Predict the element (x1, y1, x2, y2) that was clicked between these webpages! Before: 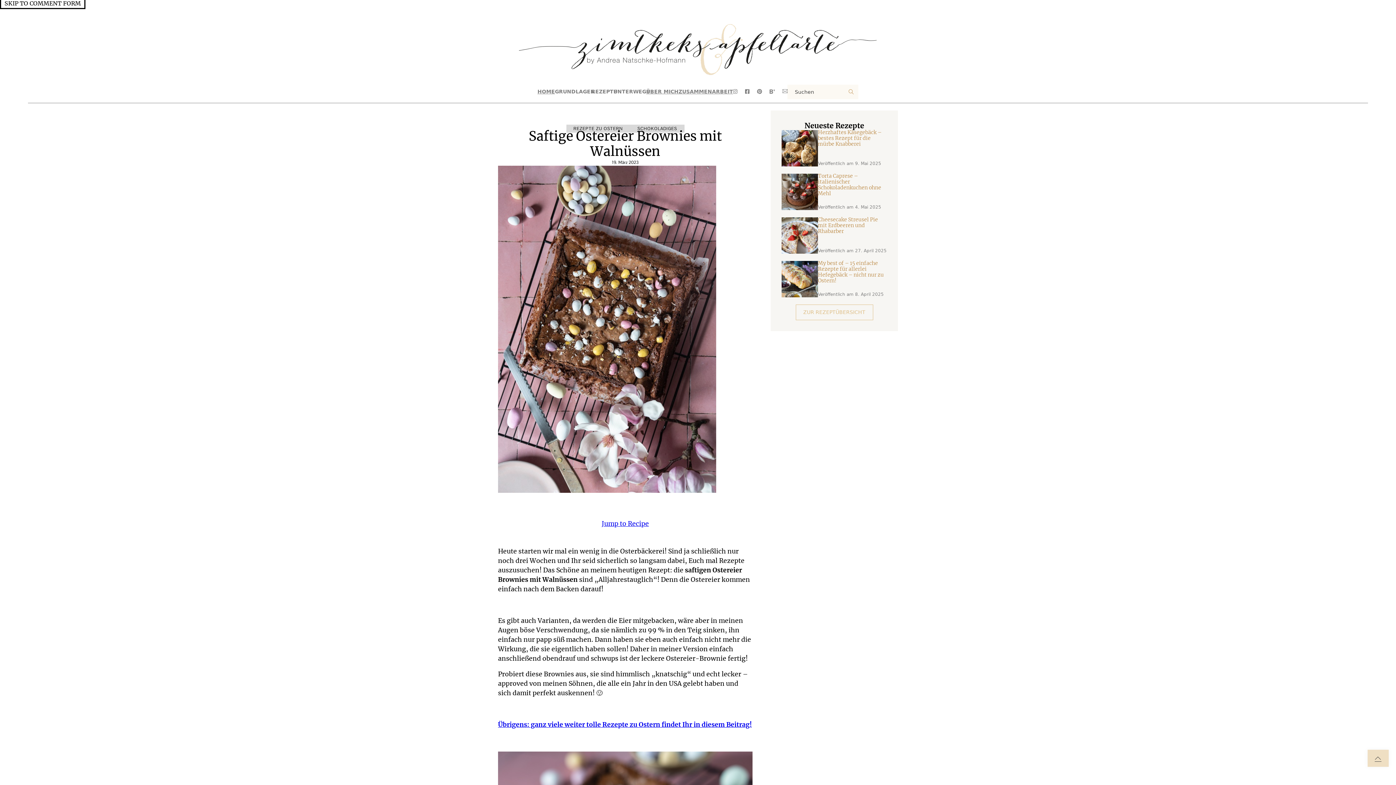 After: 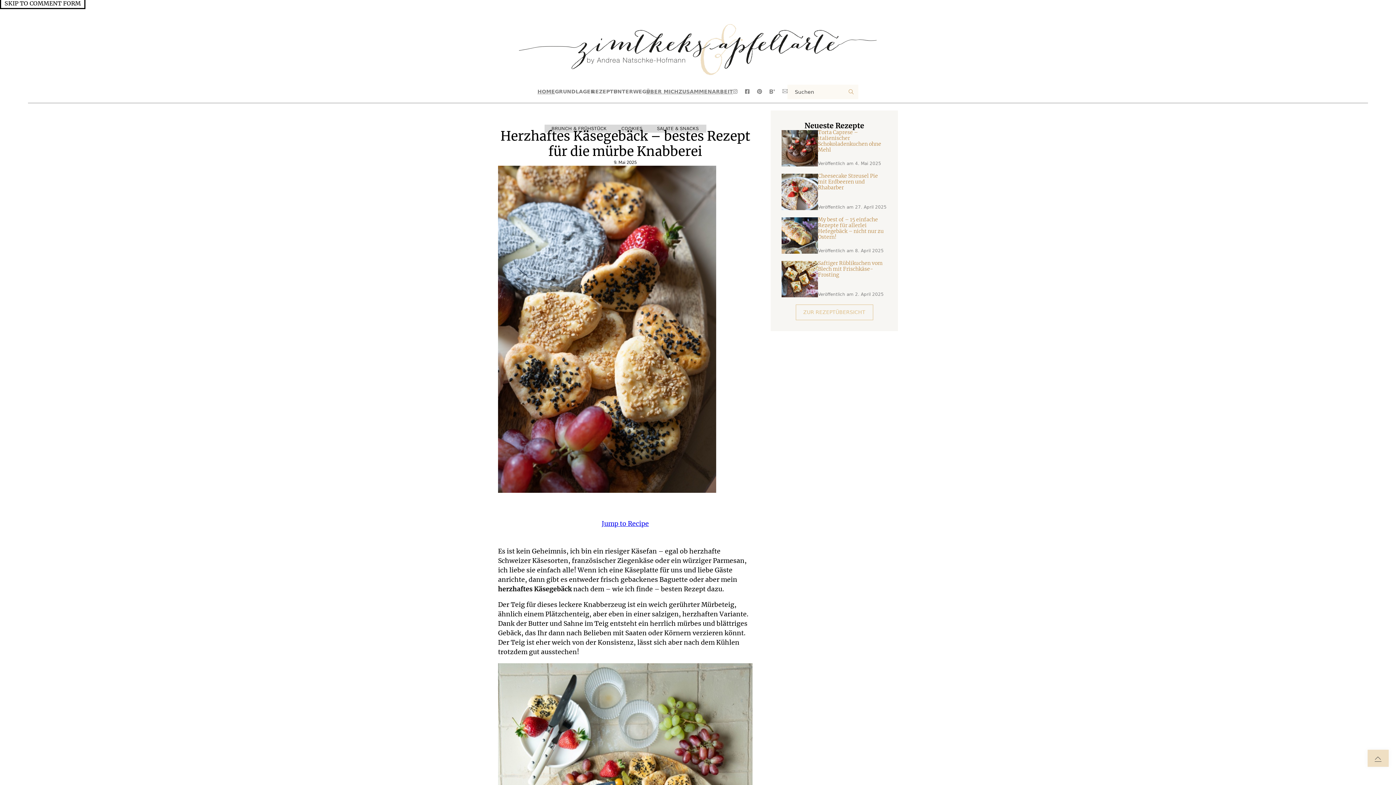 Action: bbox: (818, 129, 881, 147) label: Herzhaftes Käsegebäck – bestes Rezept für die mürbe Knabberei